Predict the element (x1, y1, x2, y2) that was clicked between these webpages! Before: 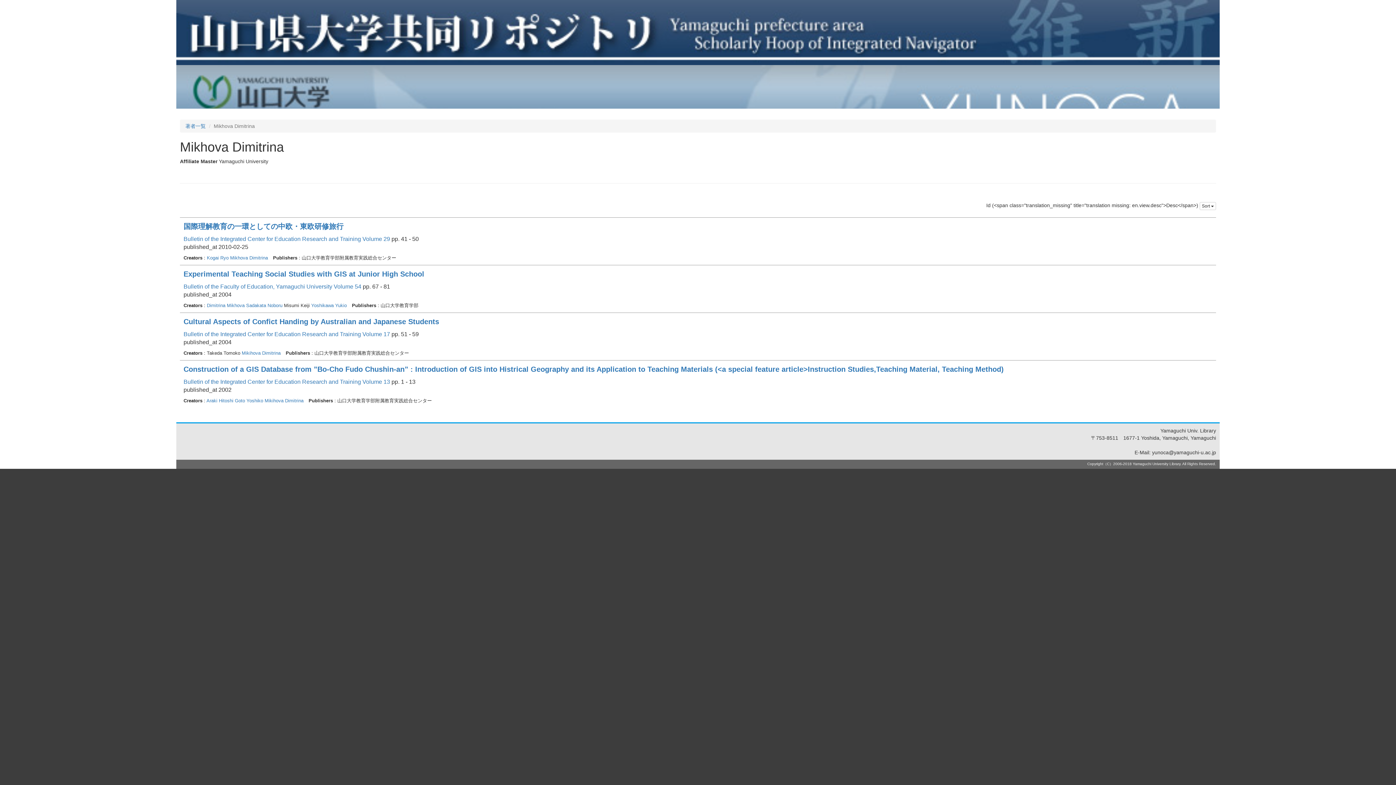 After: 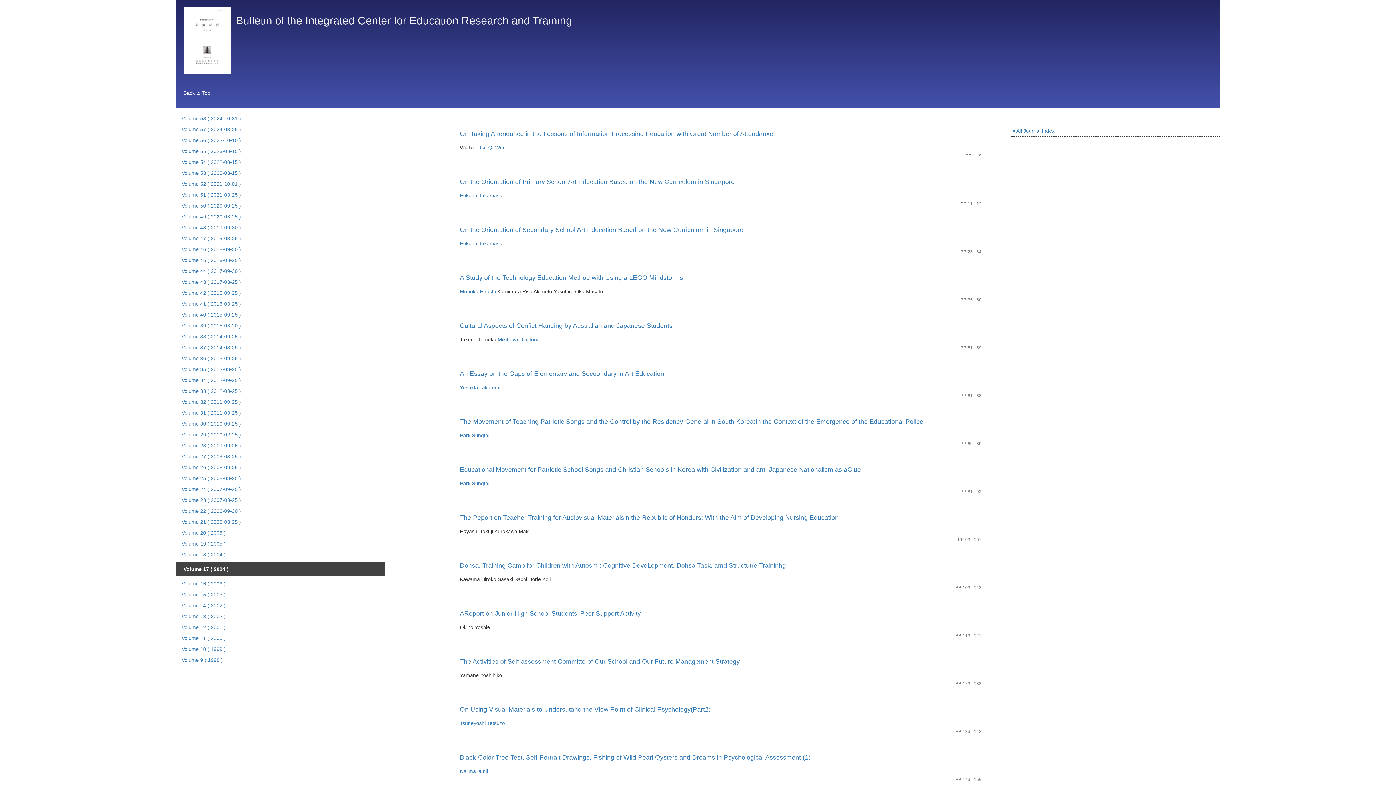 Action: bbox: (183, 331, 390, 337) label: Bulletin of the Integrated Center for Education Research and Training Volume 17